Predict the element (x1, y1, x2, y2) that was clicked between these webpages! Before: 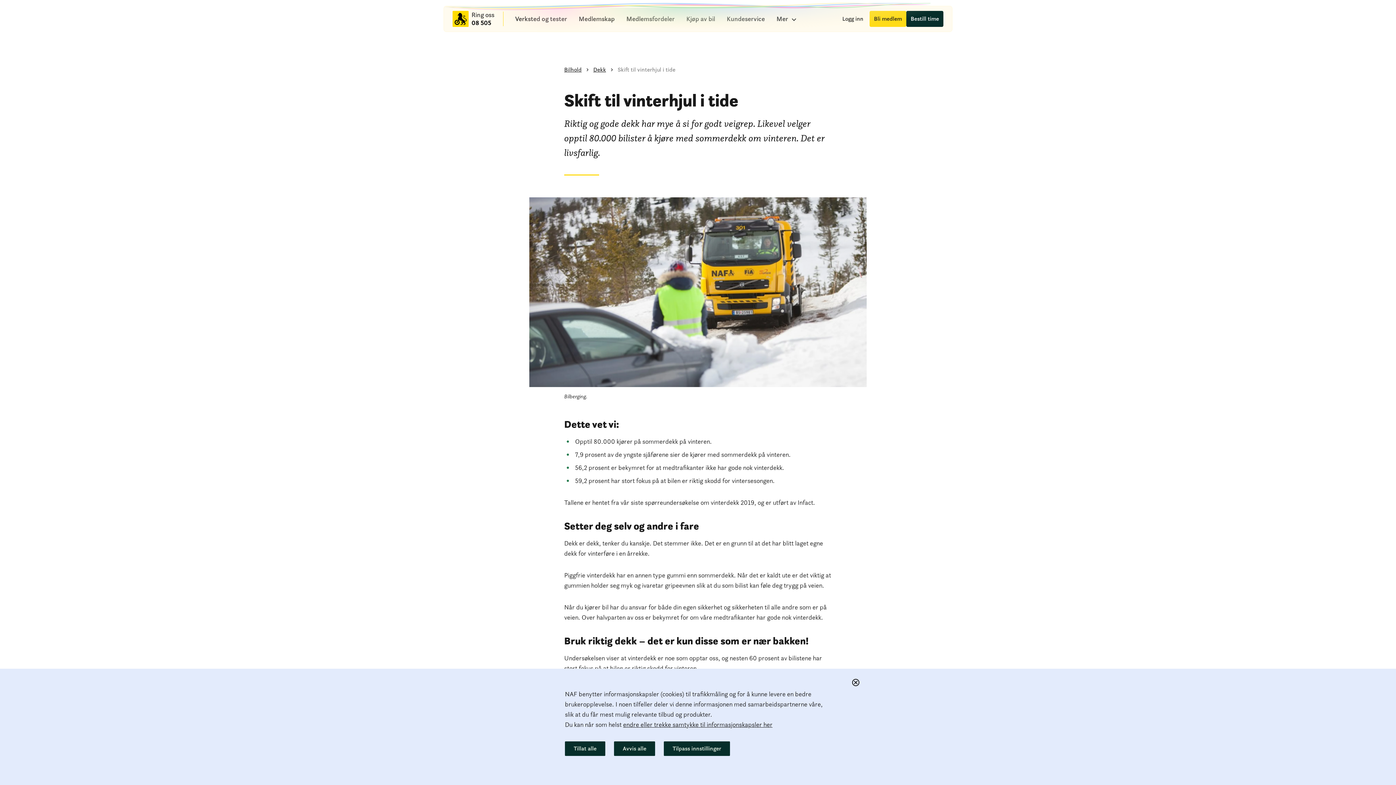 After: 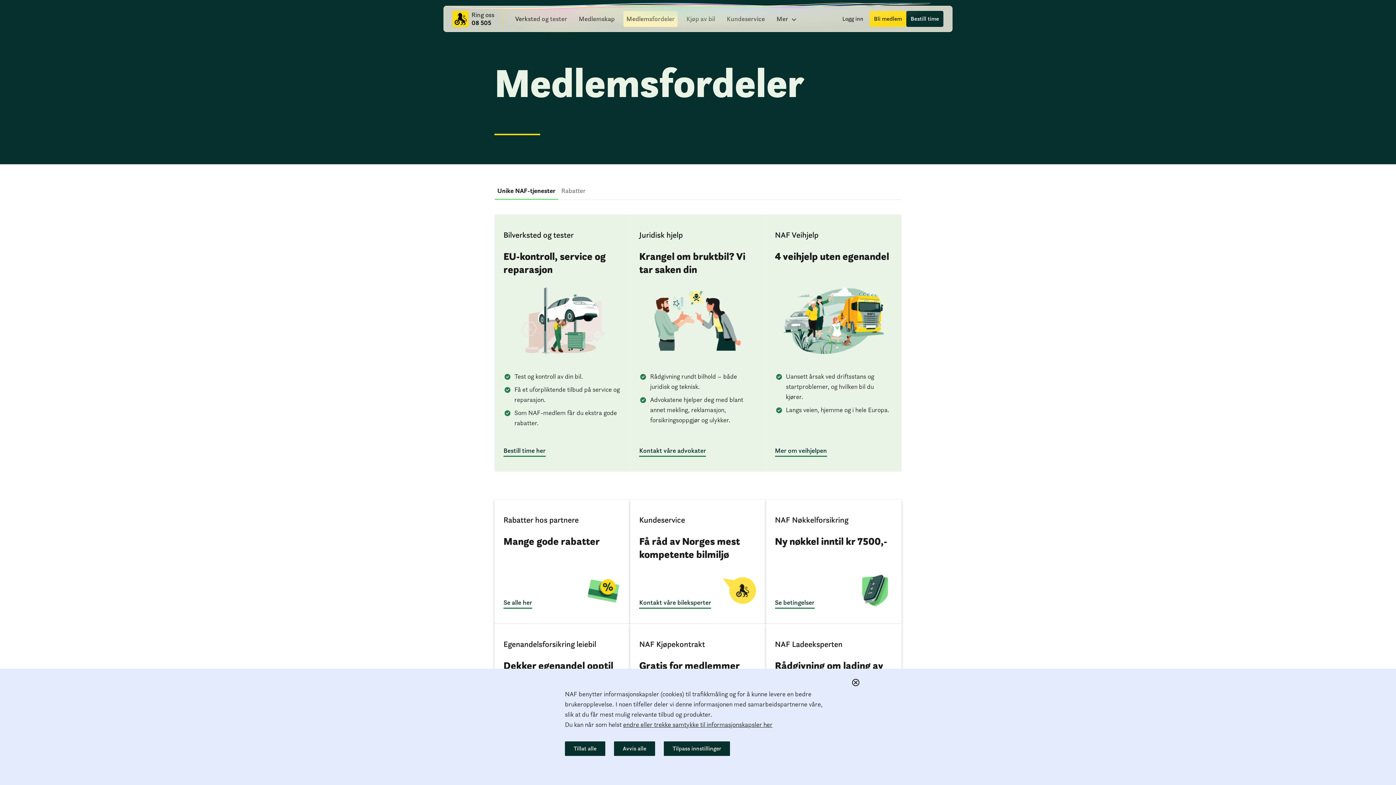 Action: label: Medlemsfordeler bbox: (623, 10, 677, 26)